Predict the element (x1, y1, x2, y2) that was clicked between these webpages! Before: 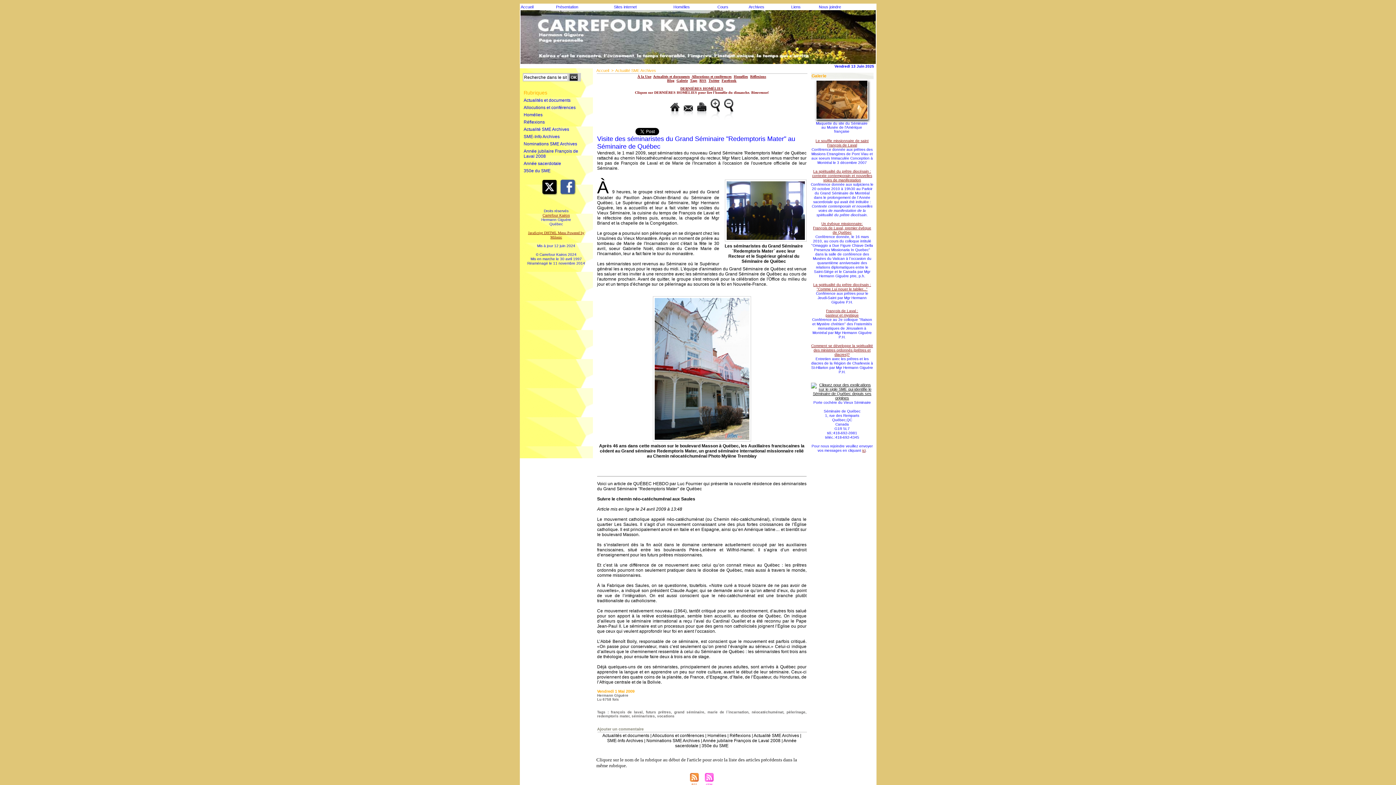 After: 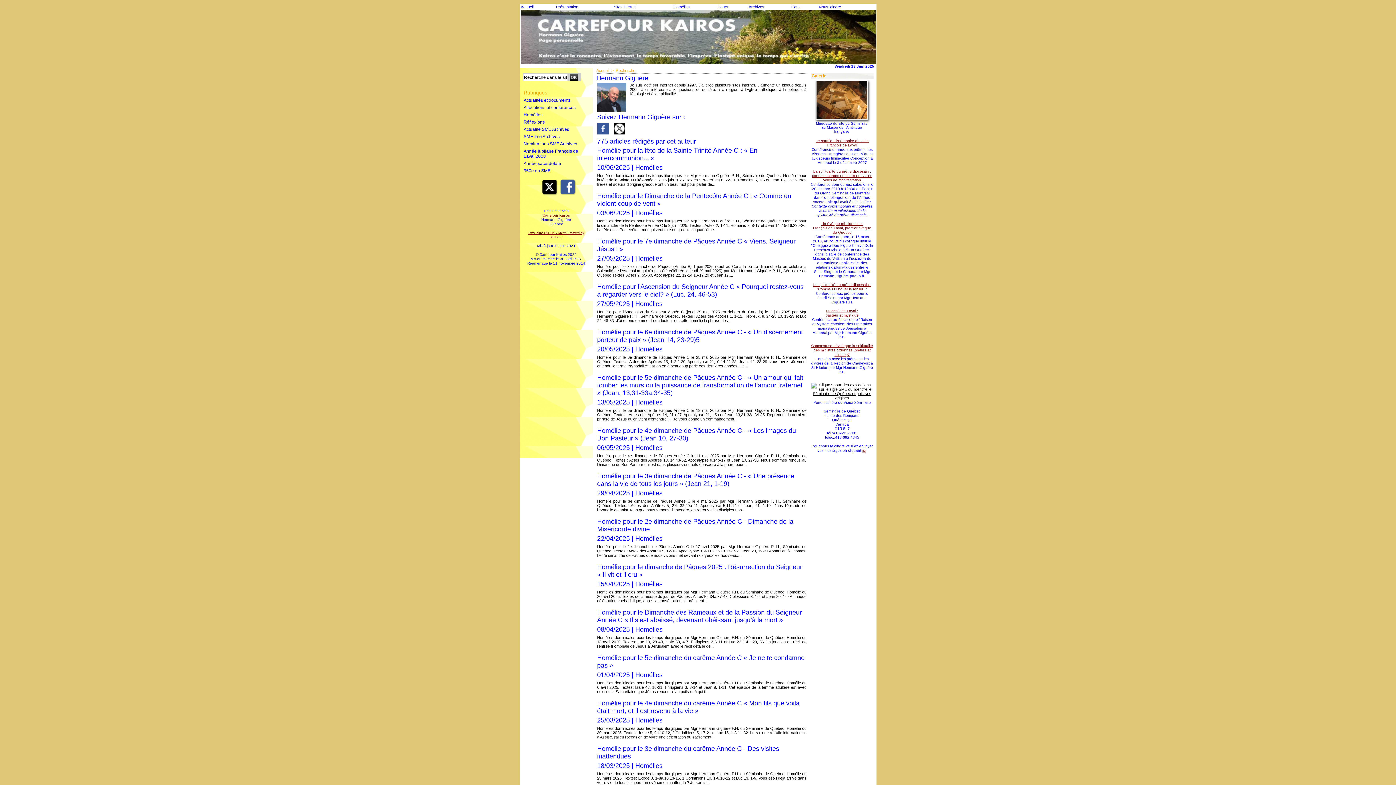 Action: bbox: (597, 693, 628, 697) label: Hermann Giguère